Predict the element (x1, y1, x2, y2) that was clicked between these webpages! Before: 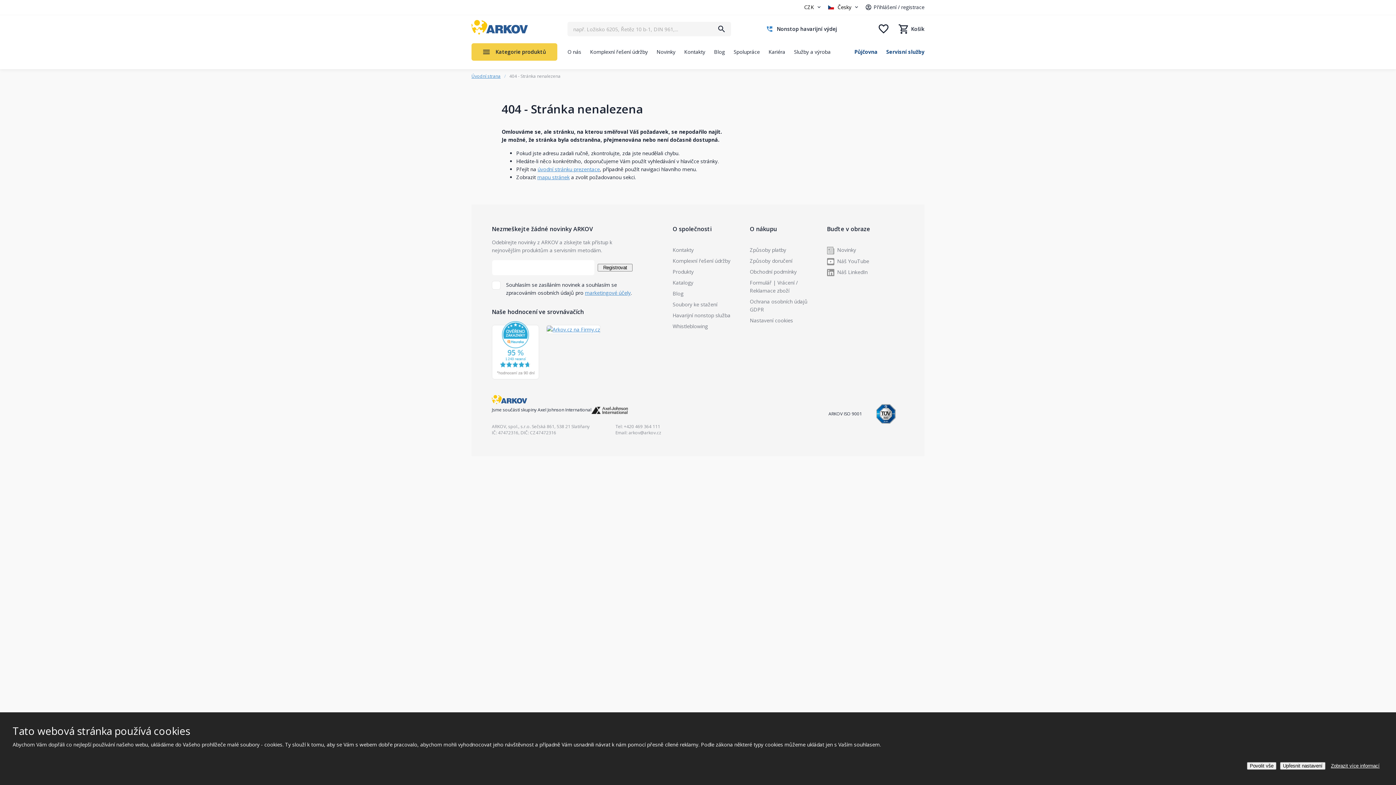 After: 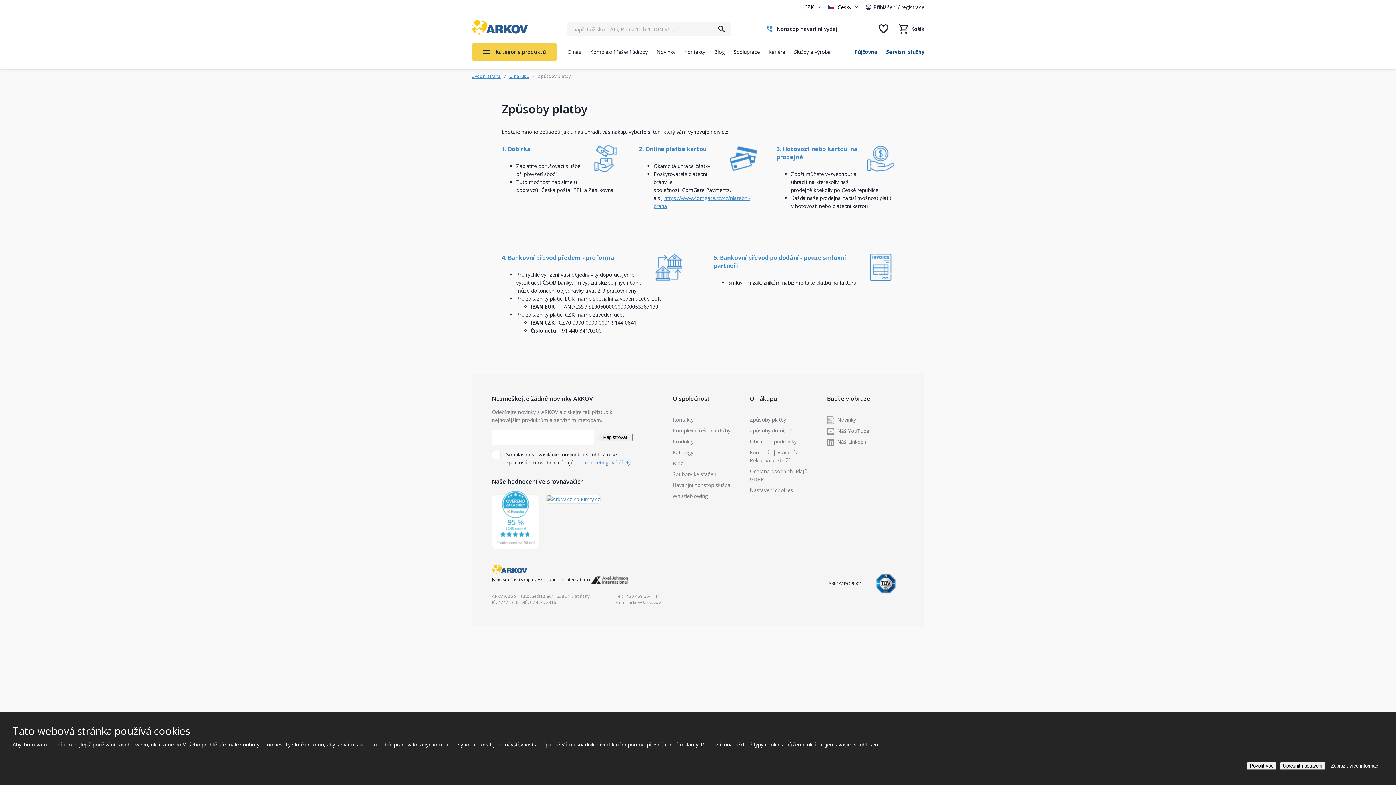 Action: bbox: (750, 246, 786, 253) label: Způsoby platby